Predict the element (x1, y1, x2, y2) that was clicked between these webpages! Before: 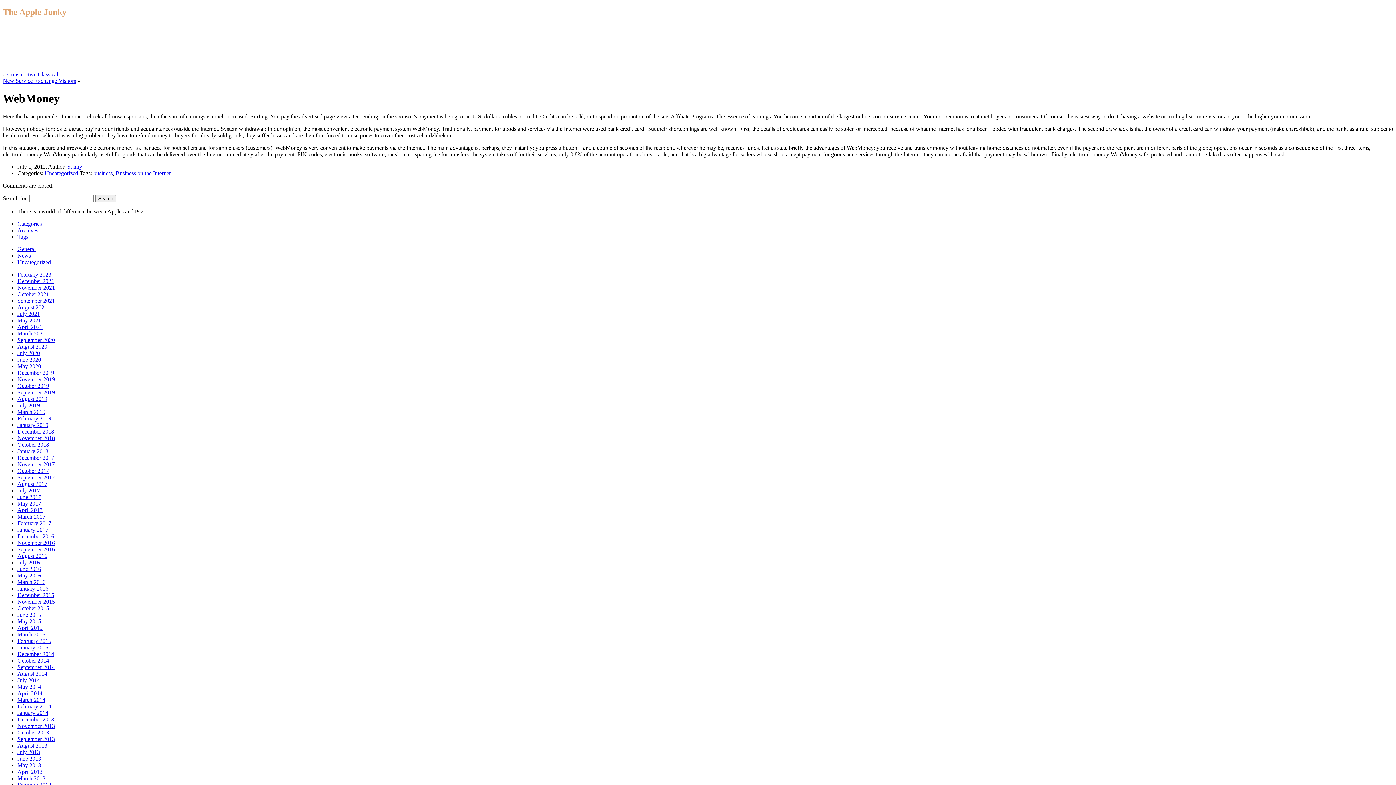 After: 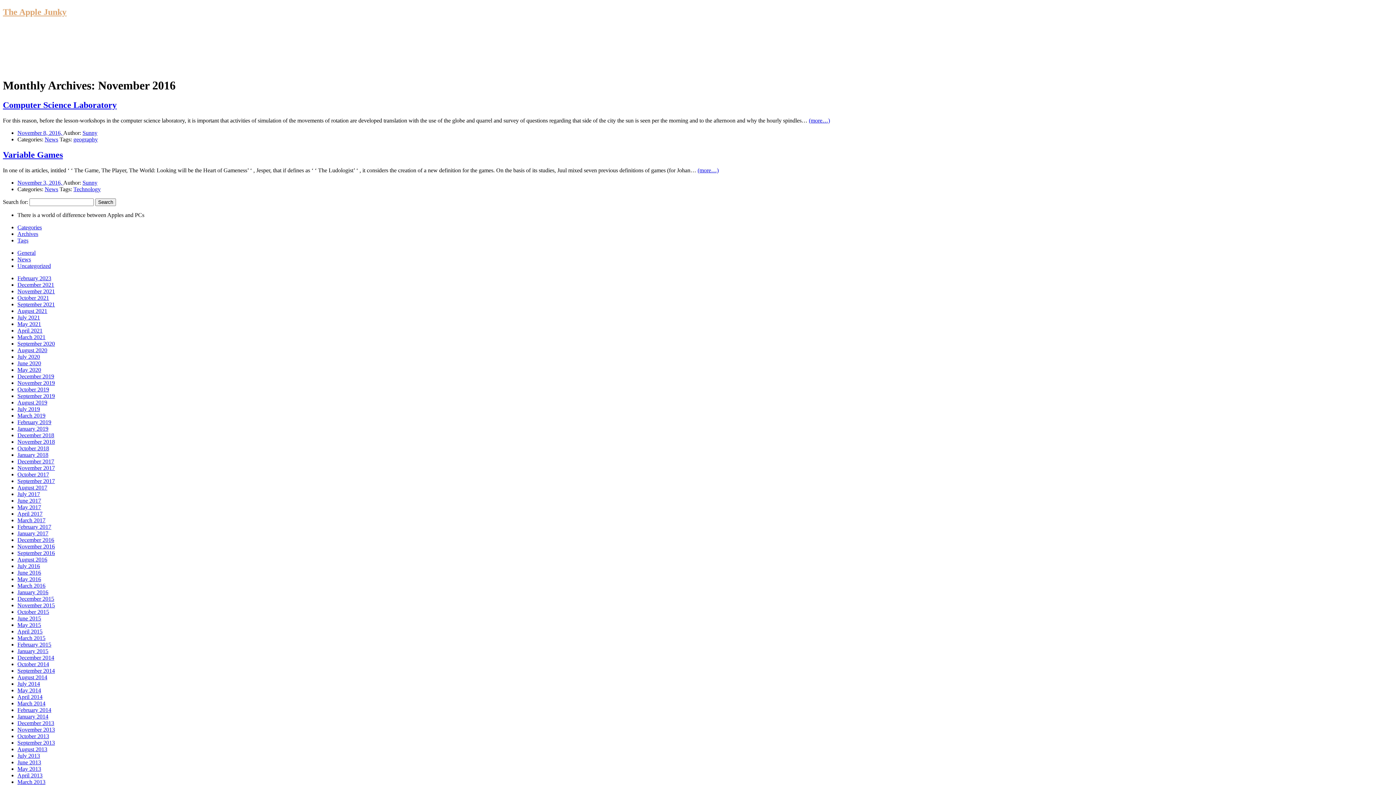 Action: label: November 2016 bbox: (17, 539, 54, 546)